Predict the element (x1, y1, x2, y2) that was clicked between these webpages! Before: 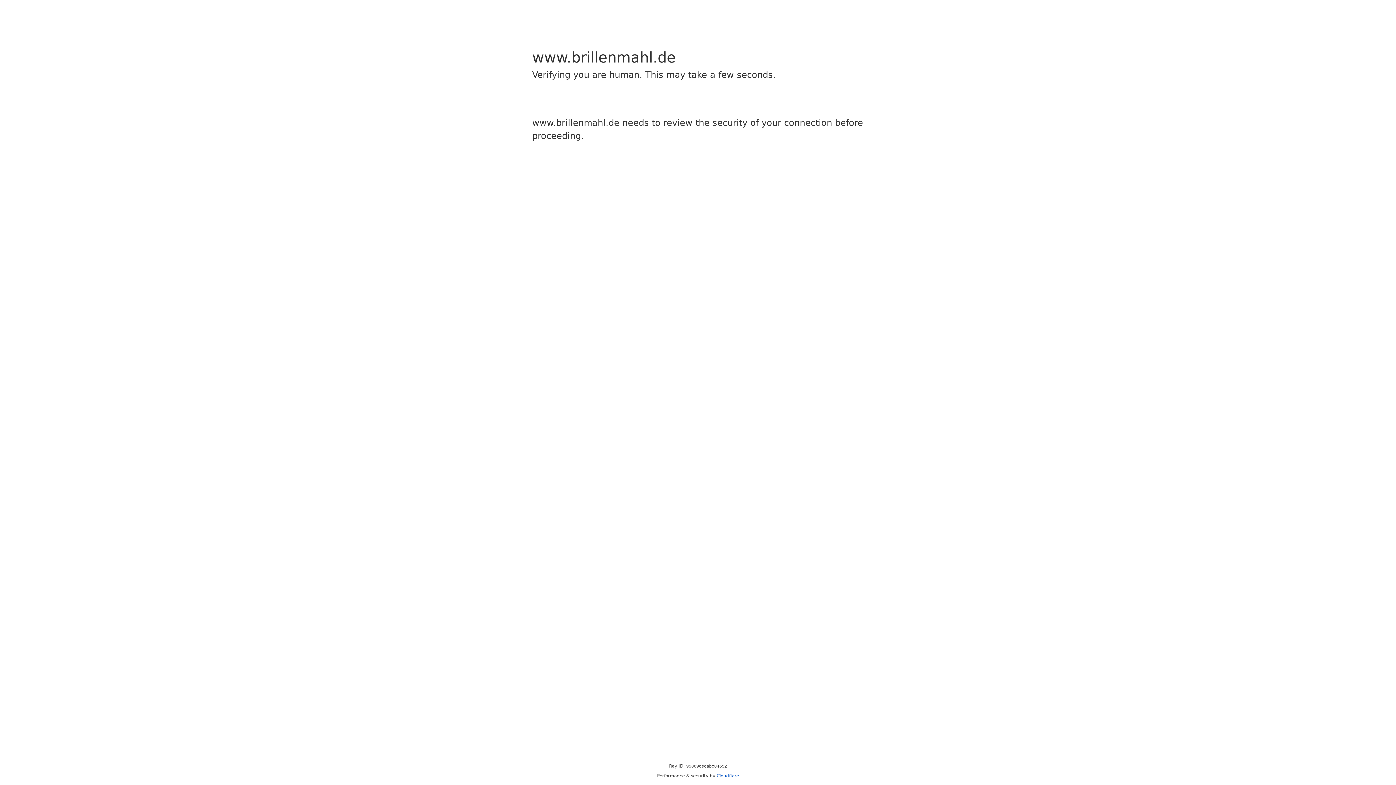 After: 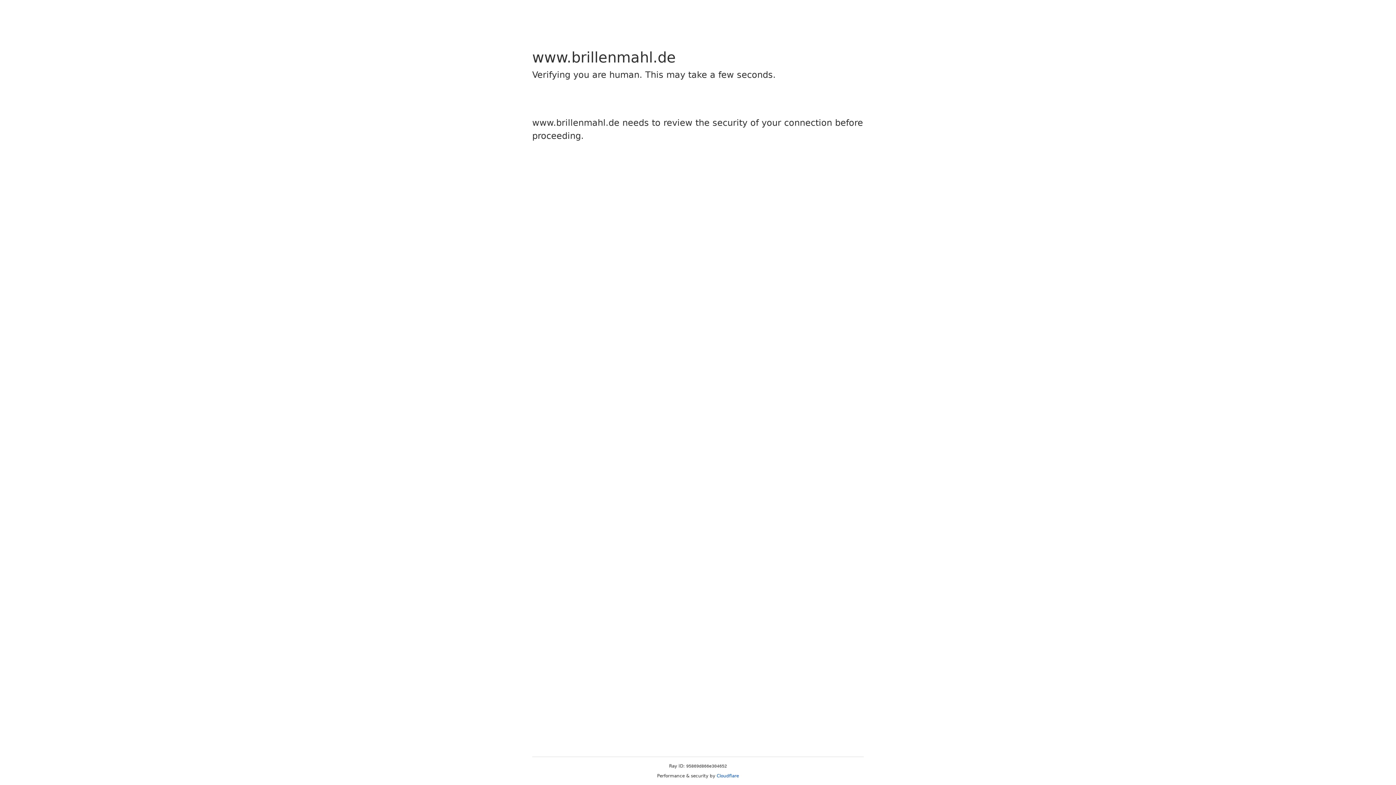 Action: label: Cloudflare bbox: (716, 773, 739, 778)